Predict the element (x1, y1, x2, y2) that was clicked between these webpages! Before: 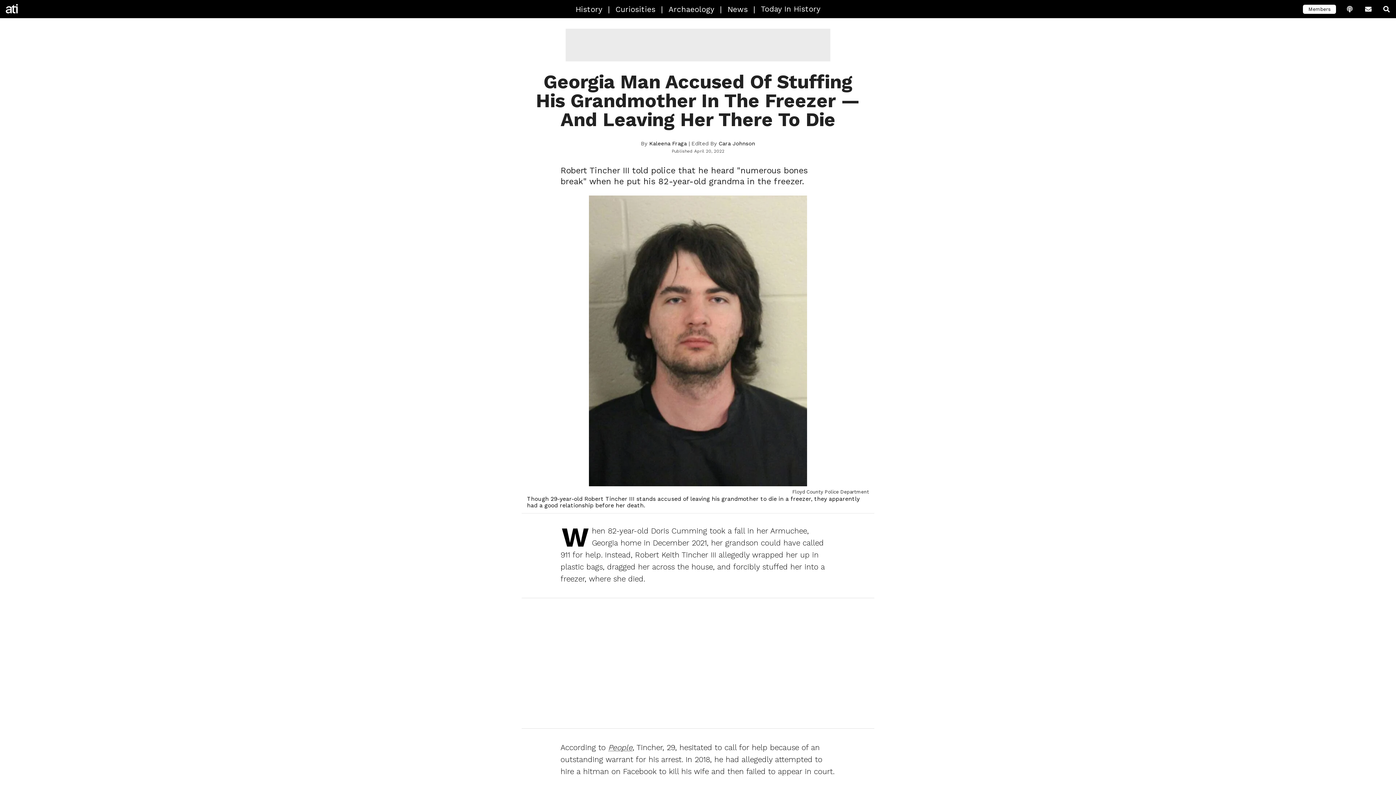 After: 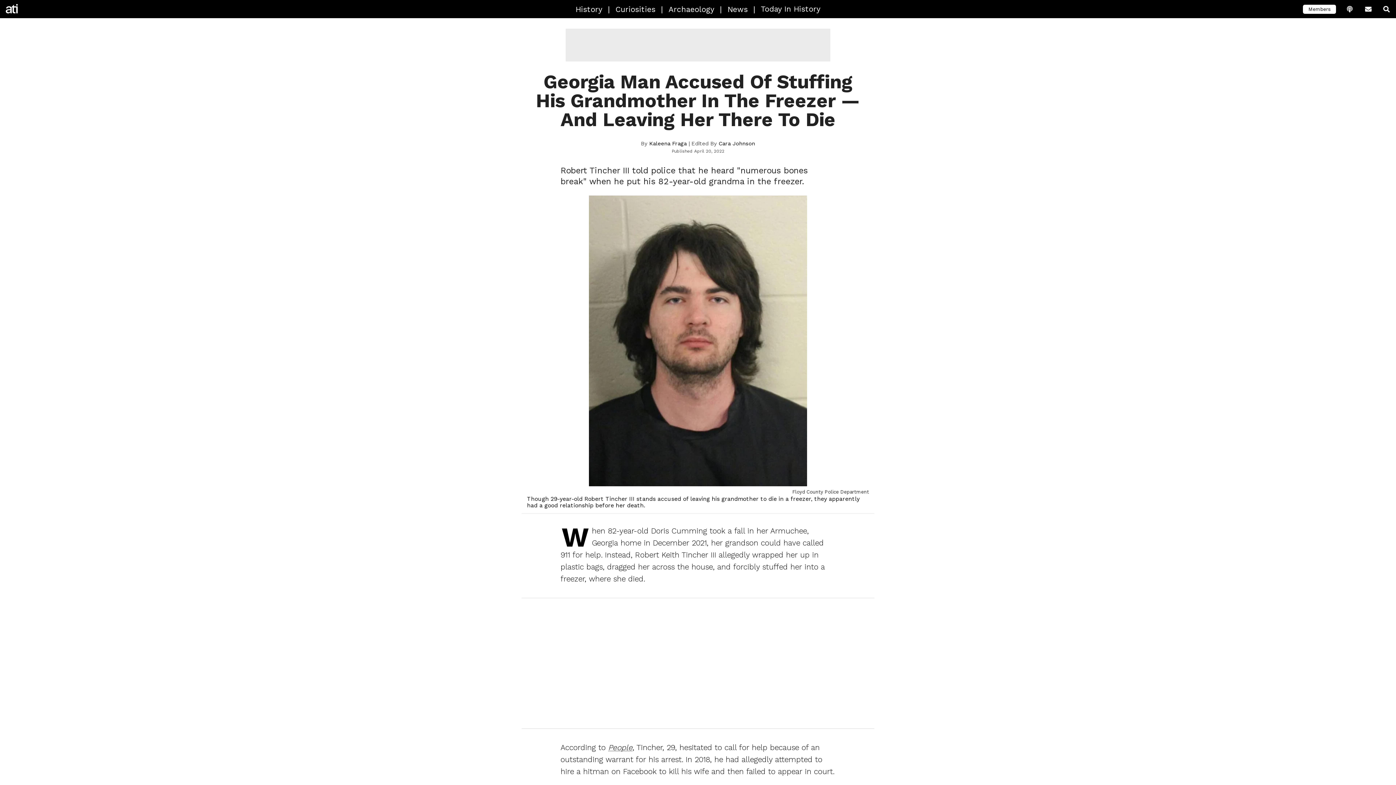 Action: bbox: (1360, 0, 1378, 18)